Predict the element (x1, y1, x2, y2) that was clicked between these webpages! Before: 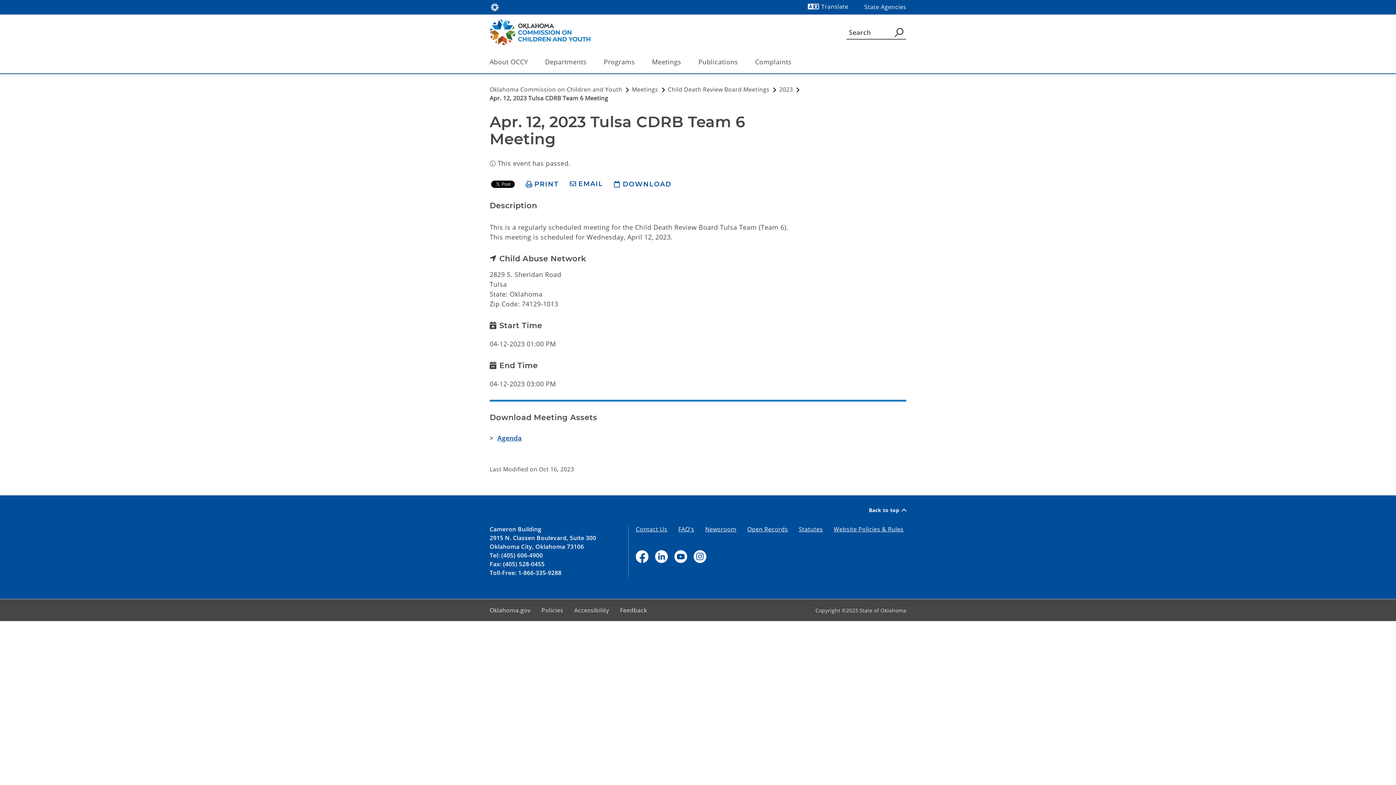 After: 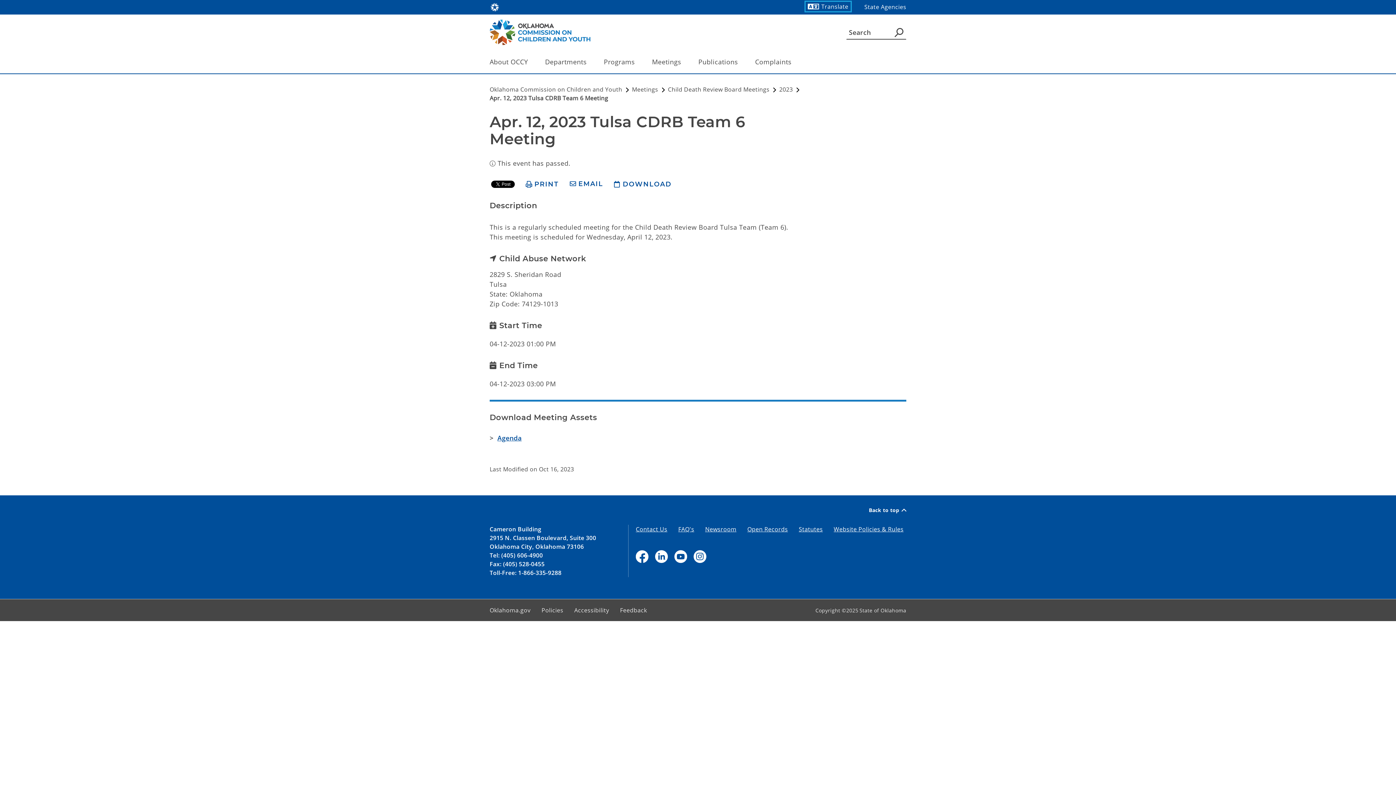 Action: bbox: (805, 1, 850, 11) label: Translate